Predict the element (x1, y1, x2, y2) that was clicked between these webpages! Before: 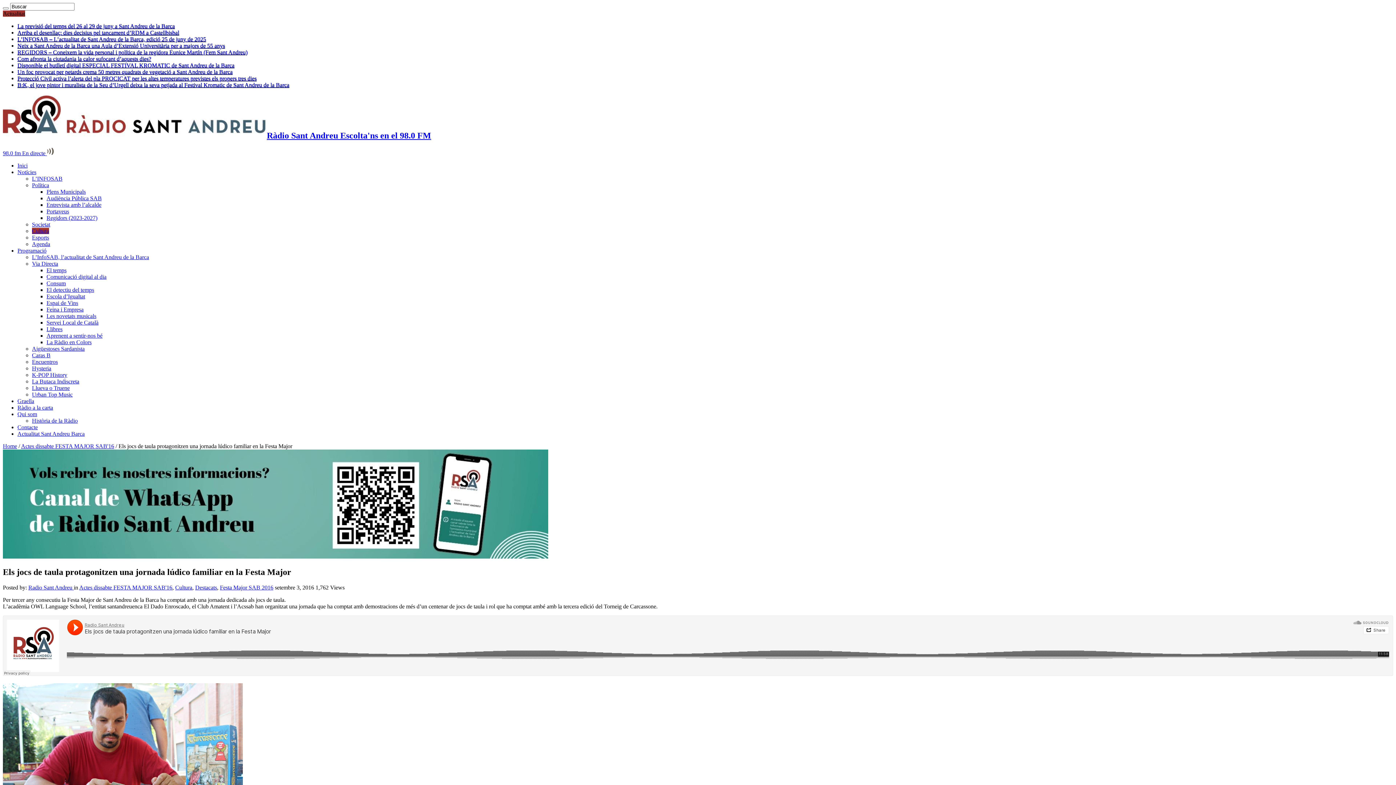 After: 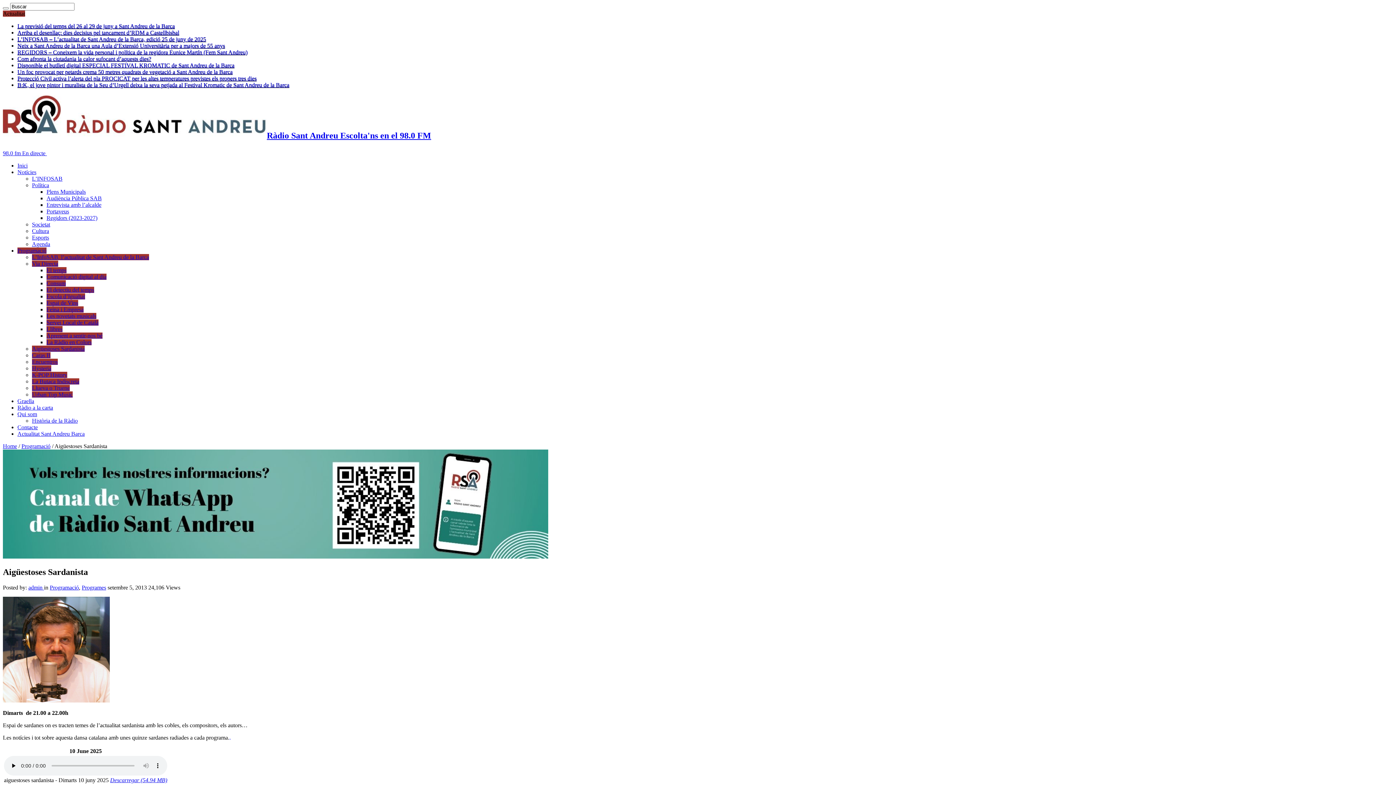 Action: bbox: (32, 345, 84, 351) label: Aigüestoses Sardanista